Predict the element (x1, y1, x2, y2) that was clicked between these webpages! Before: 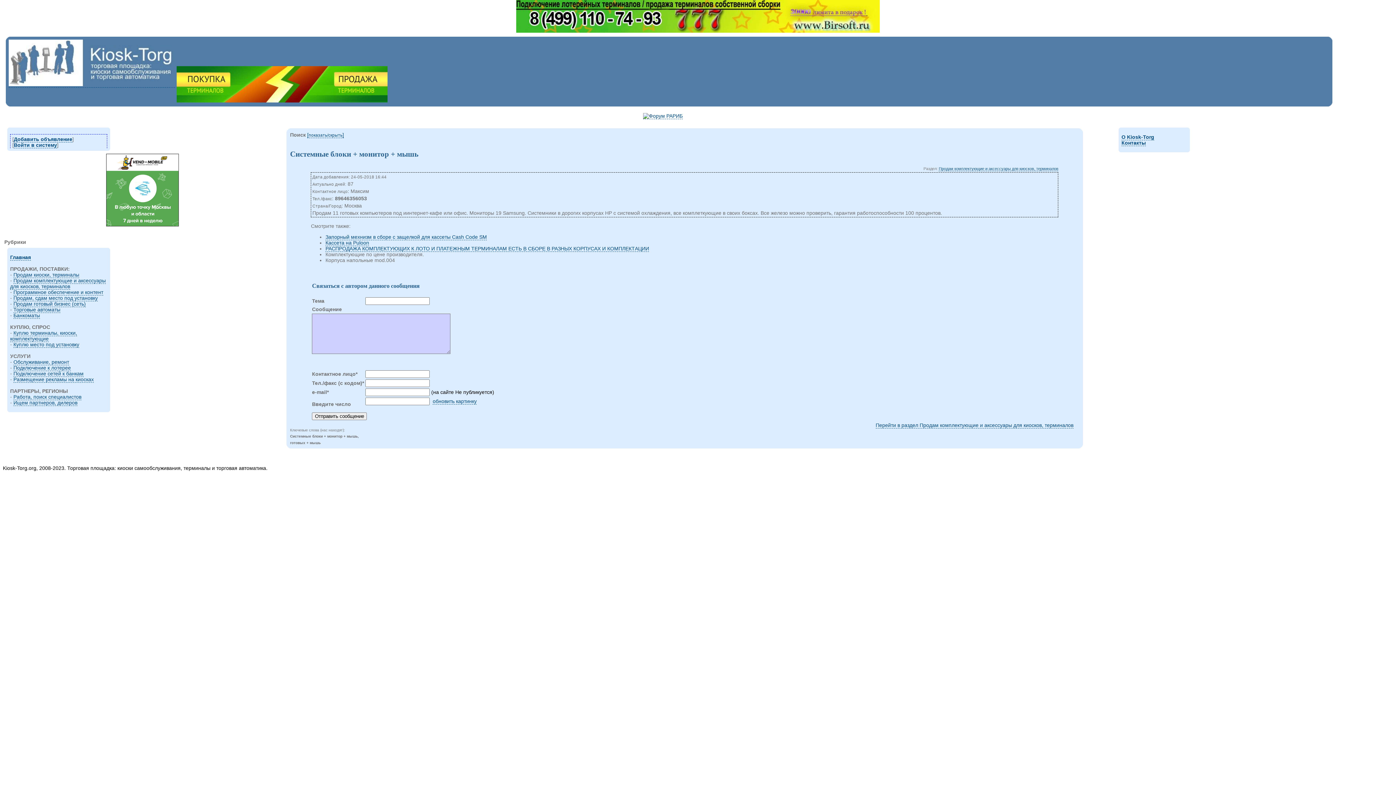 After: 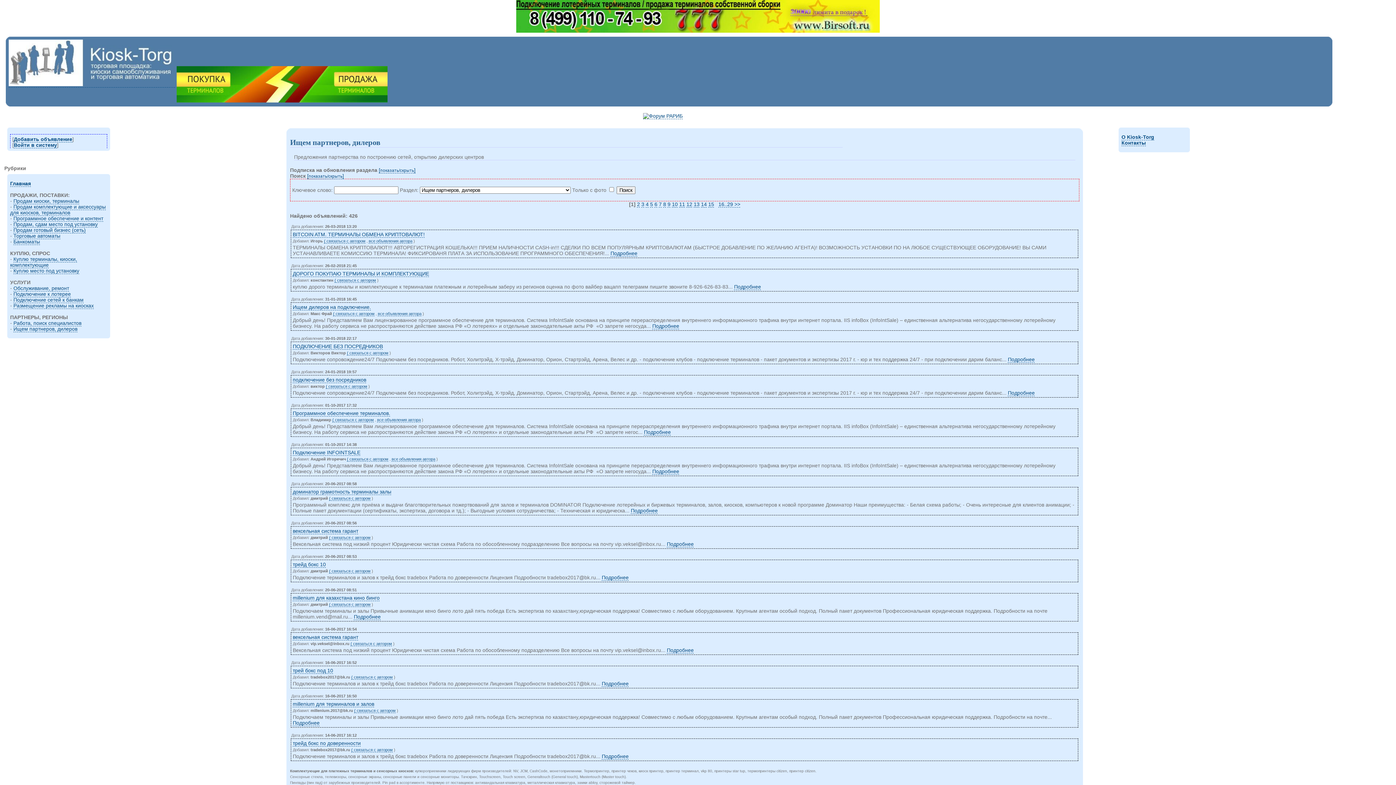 Action: label: Ищем партнеров, дилеров bbox: (13, 399, 77, 406)